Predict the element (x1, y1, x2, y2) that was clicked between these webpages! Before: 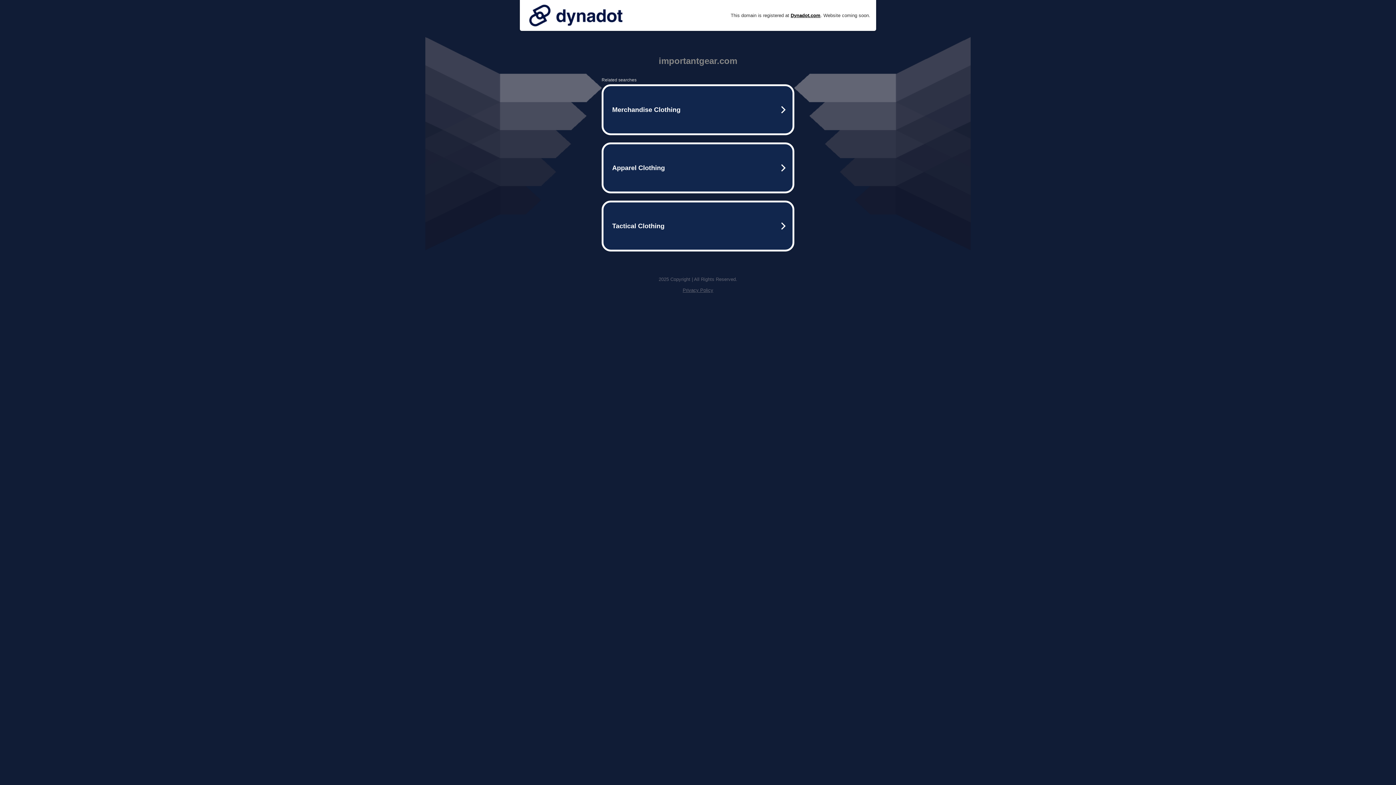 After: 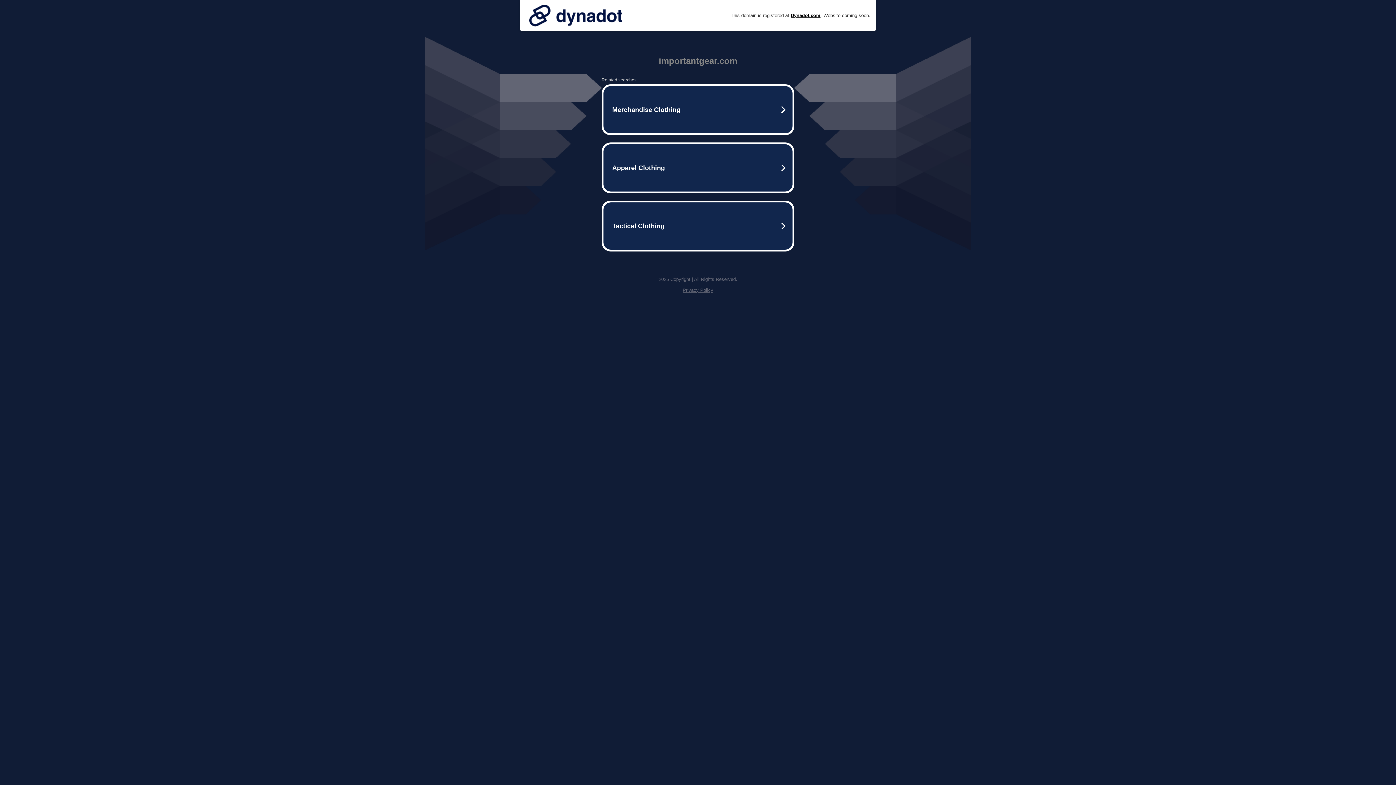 Action: label: Privacy Policy bbox: (682, 287, 713, 293)